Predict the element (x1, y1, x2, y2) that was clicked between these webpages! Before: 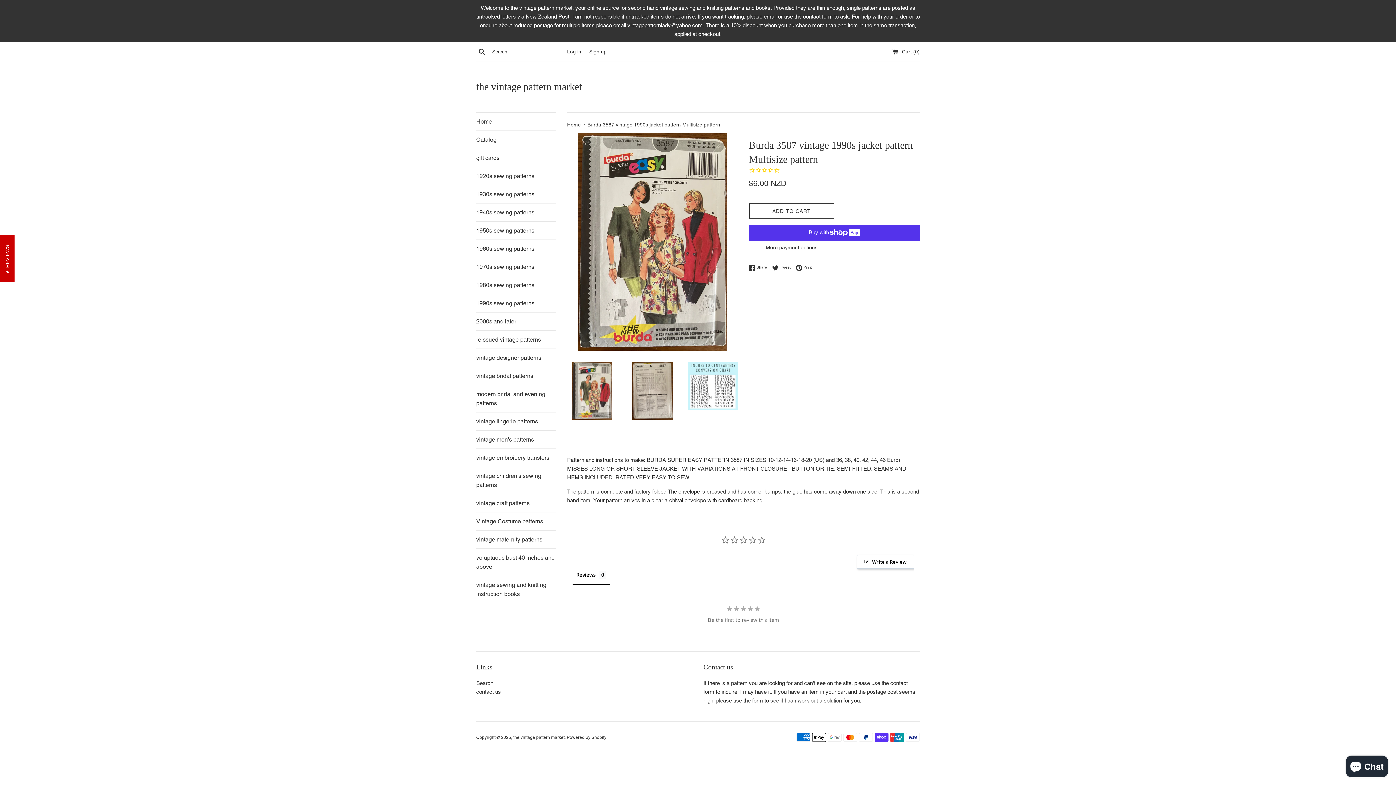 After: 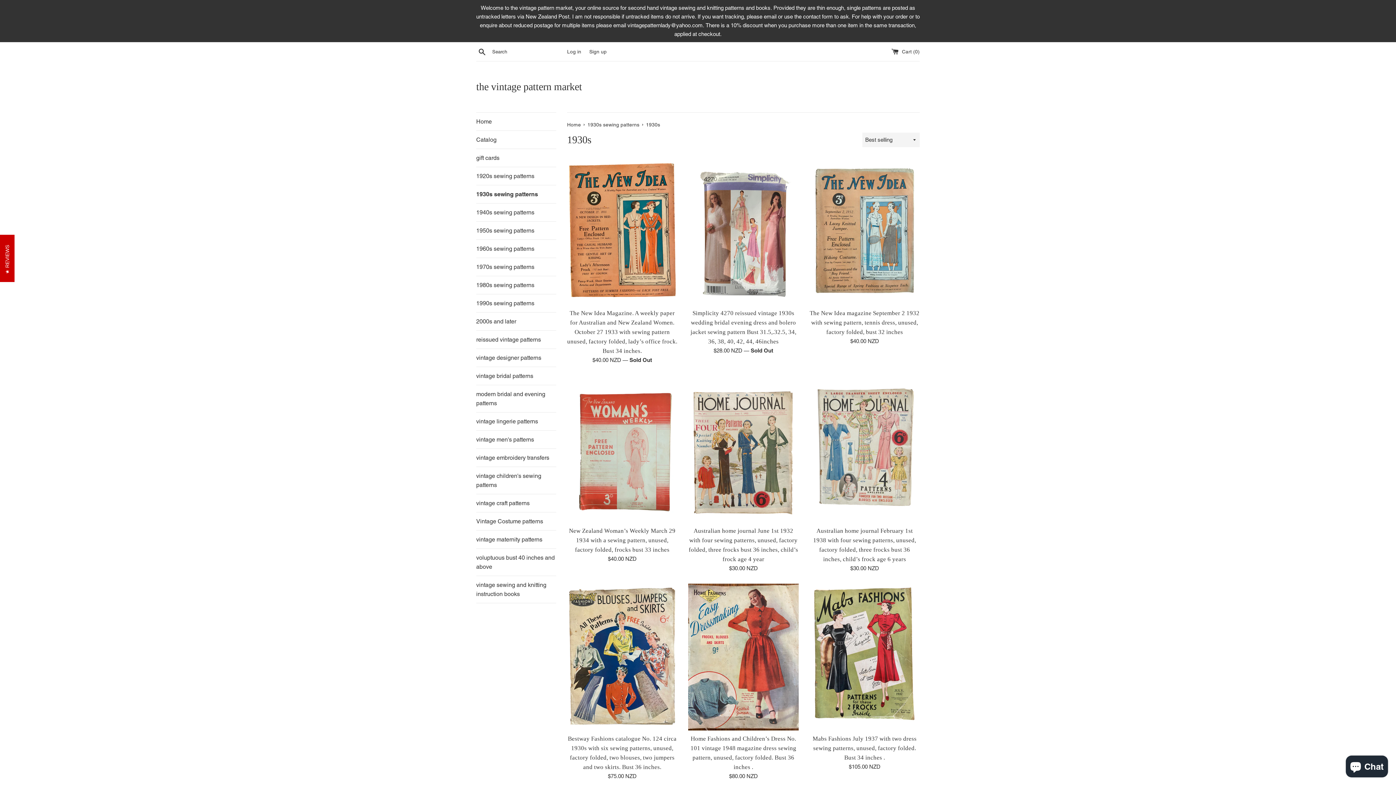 Action: bbox: (476, 185, 556, 203) label: 1930s sewing patterns